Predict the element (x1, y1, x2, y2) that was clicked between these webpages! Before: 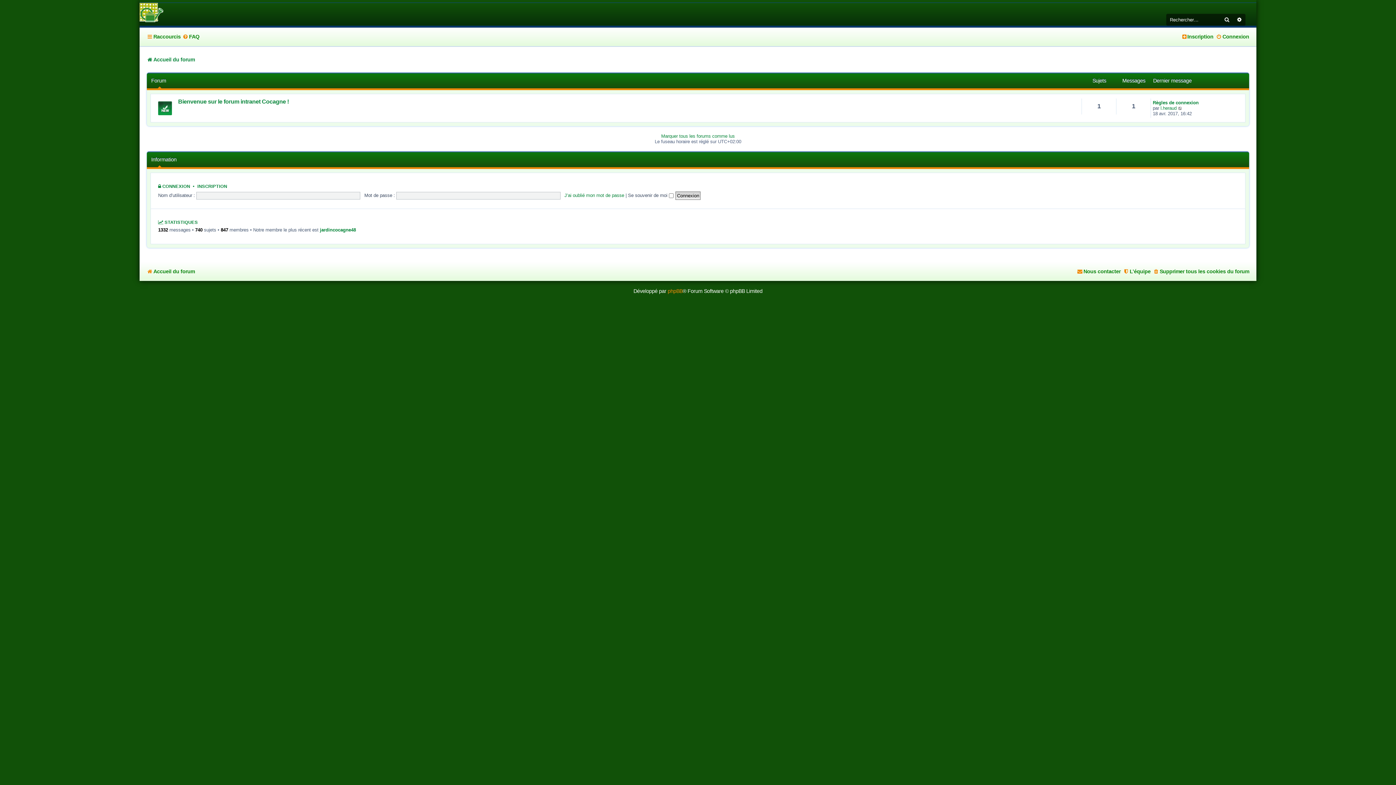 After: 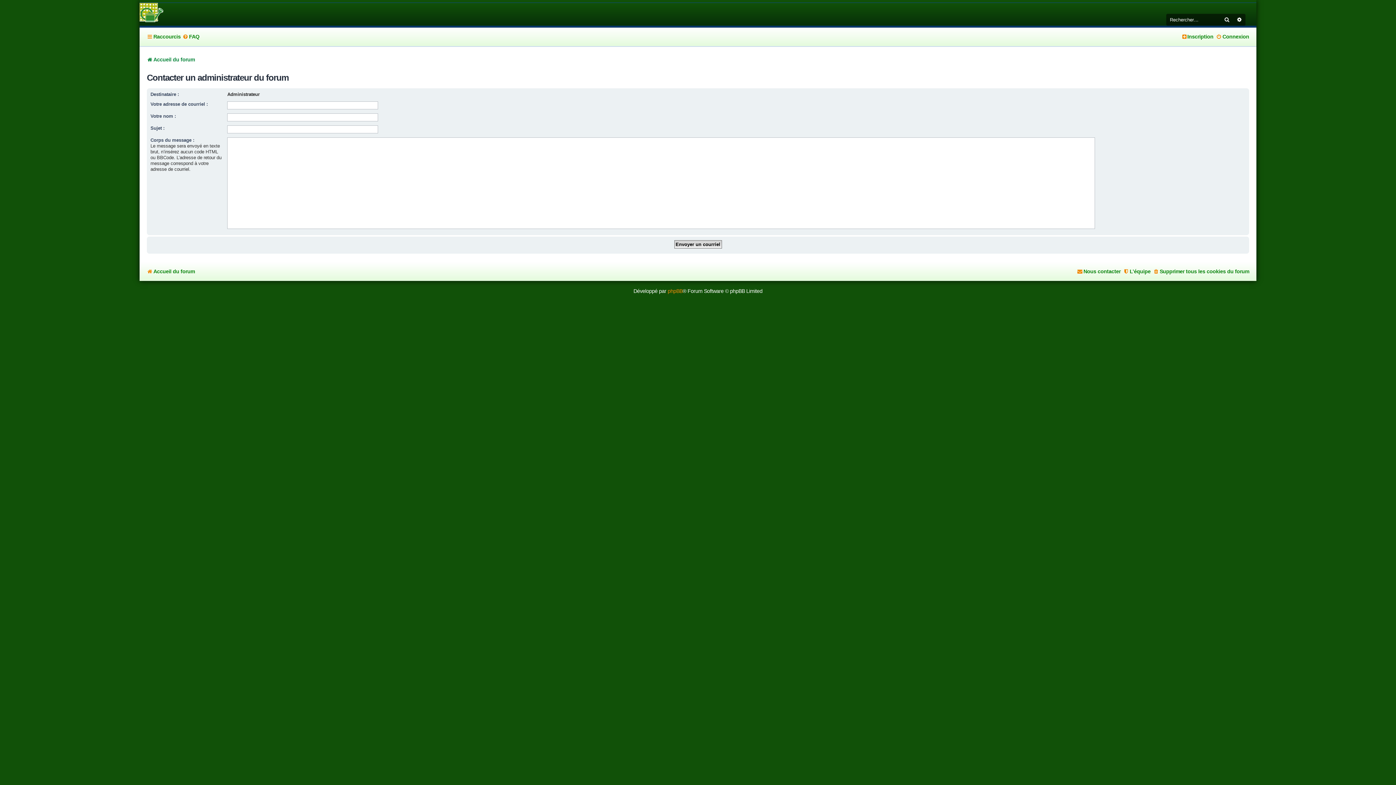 Action: bbox: (1077, 266, 1120, 277) label: Nous contacter